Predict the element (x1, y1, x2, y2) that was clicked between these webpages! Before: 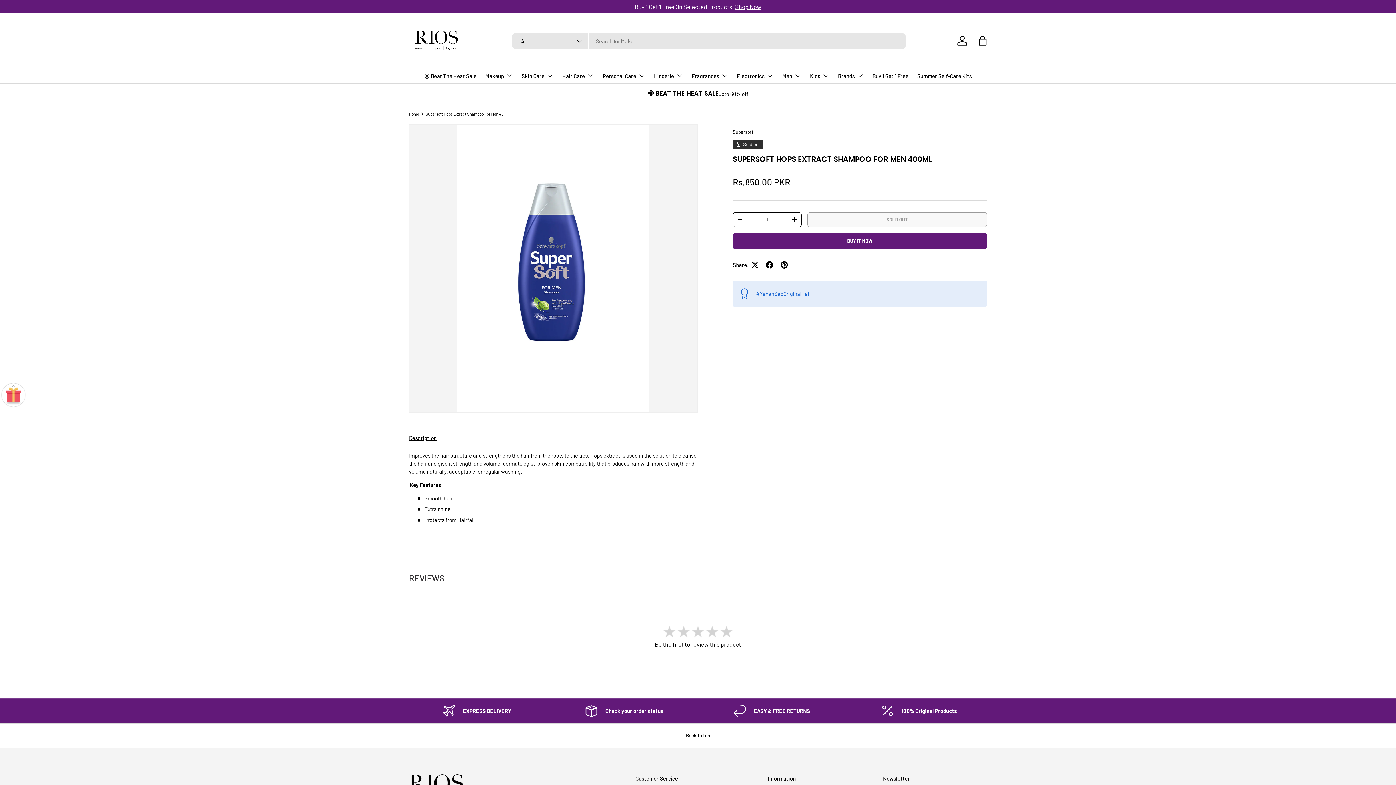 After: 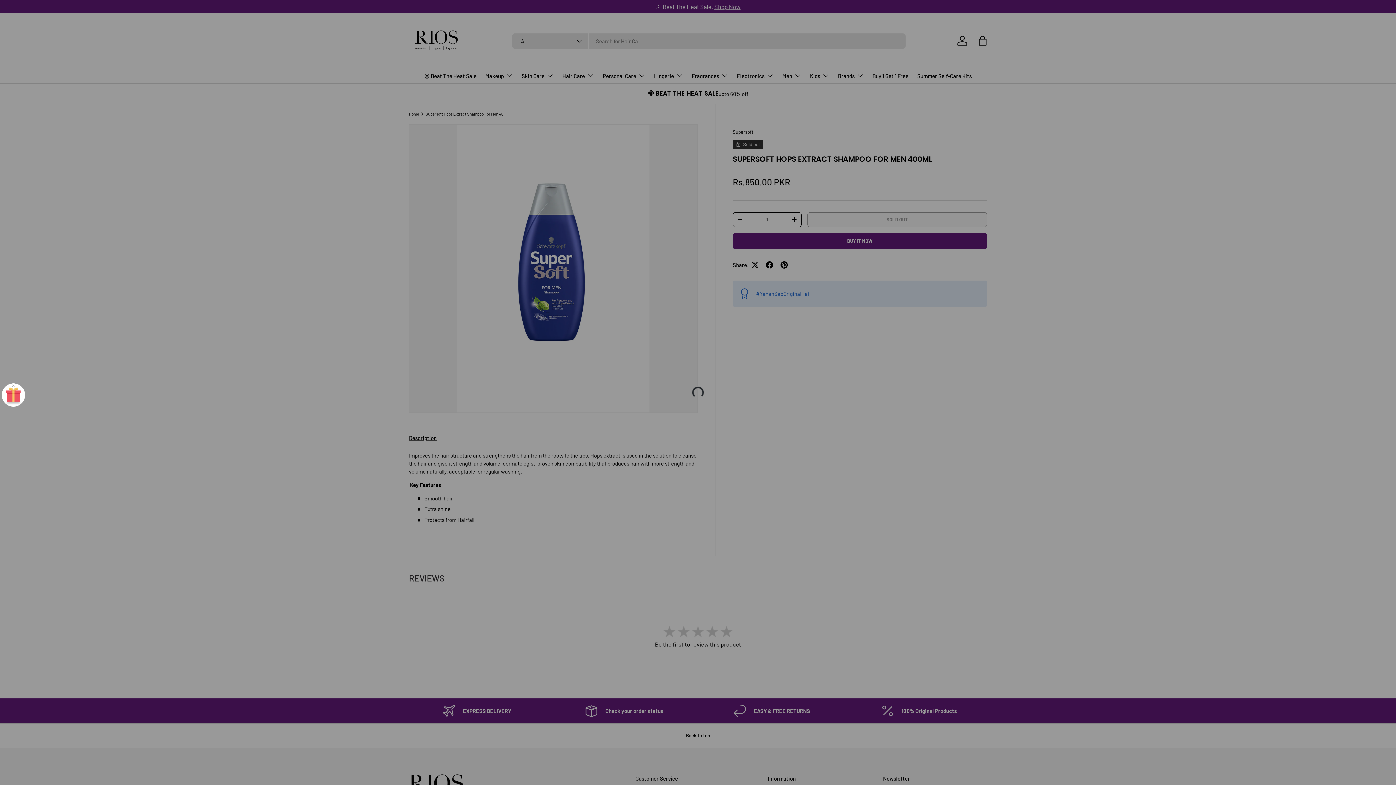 Action: bbox: (409, 618, 987, 656) label: Be the first to review this product